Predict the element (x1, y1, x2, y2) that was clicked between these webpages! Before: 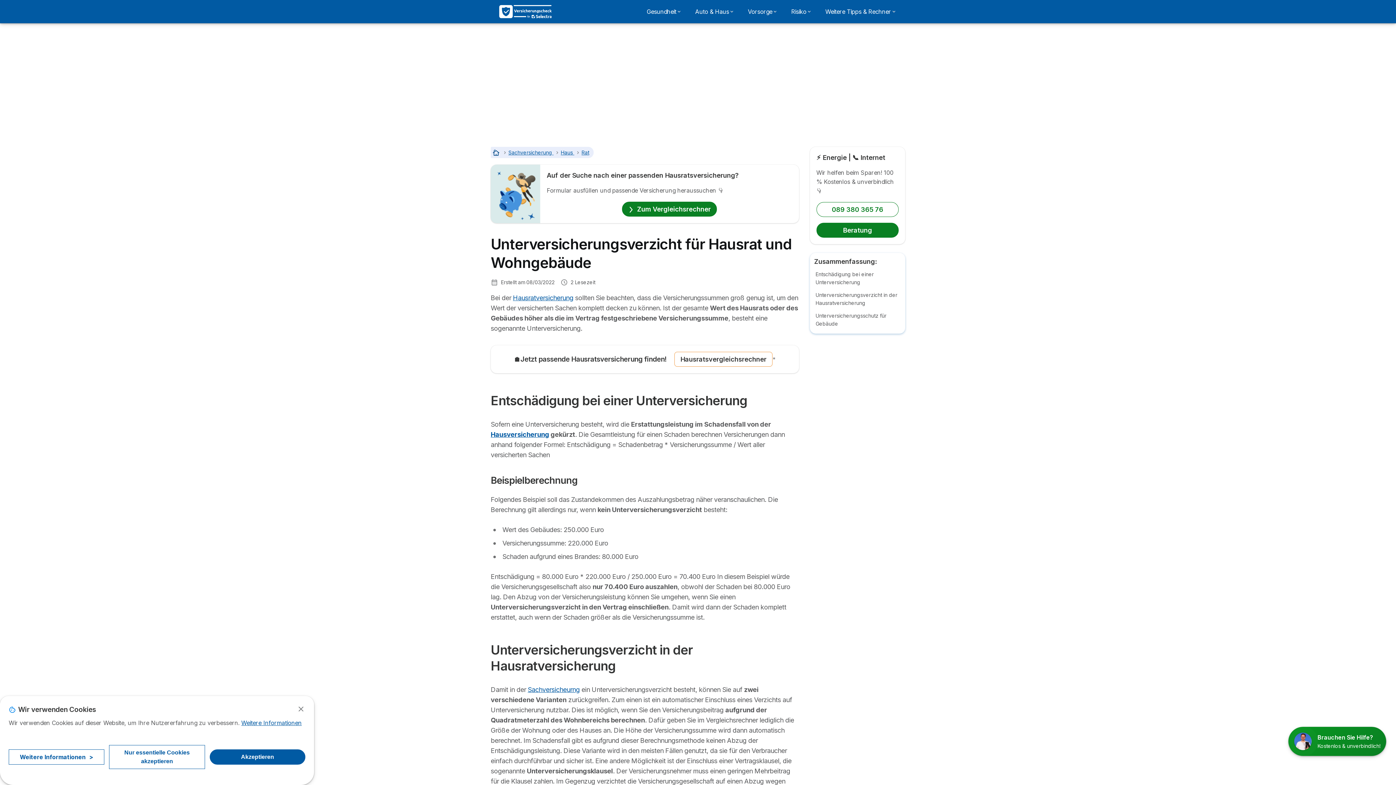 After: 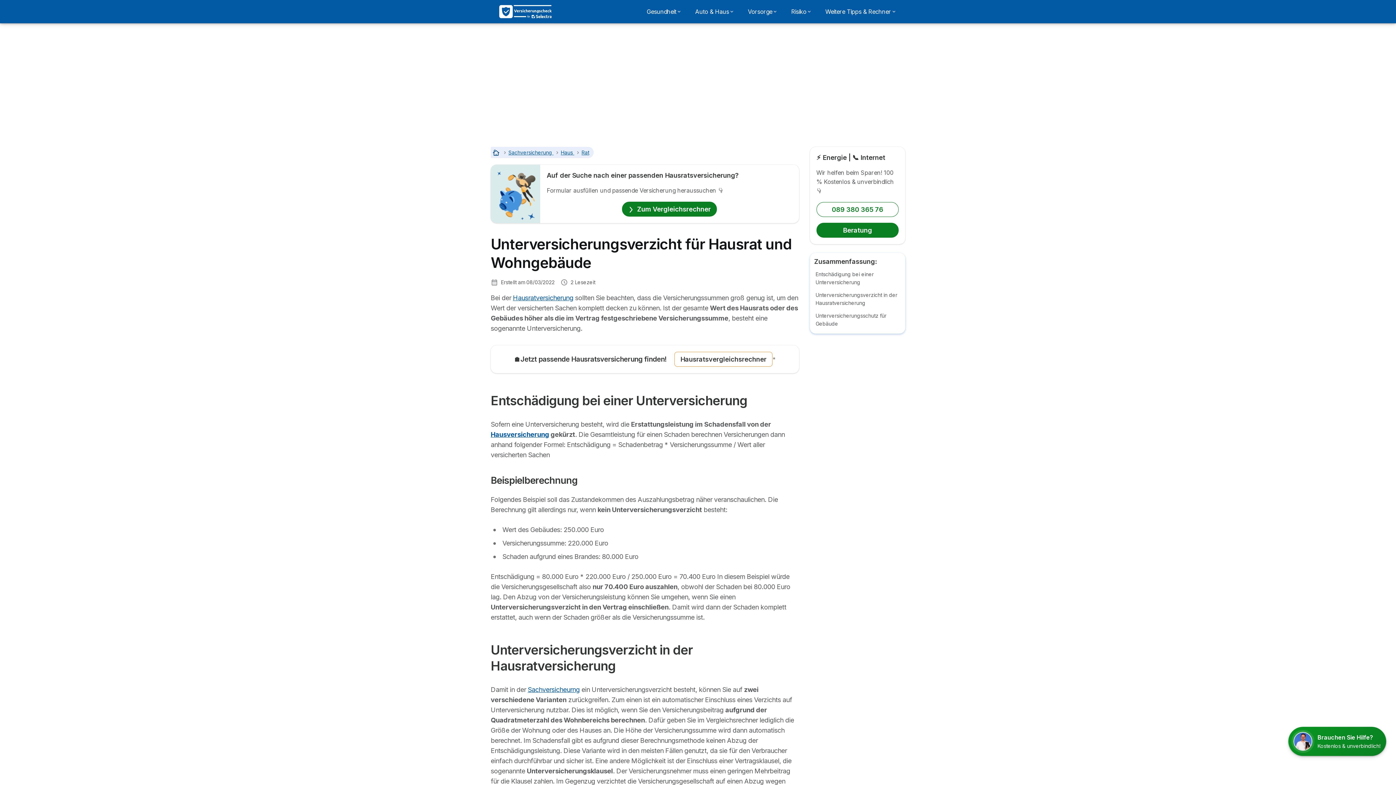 Action: label: Nur essentielle Cookies akzeptieren bbox: (109, 745, 204, 769)